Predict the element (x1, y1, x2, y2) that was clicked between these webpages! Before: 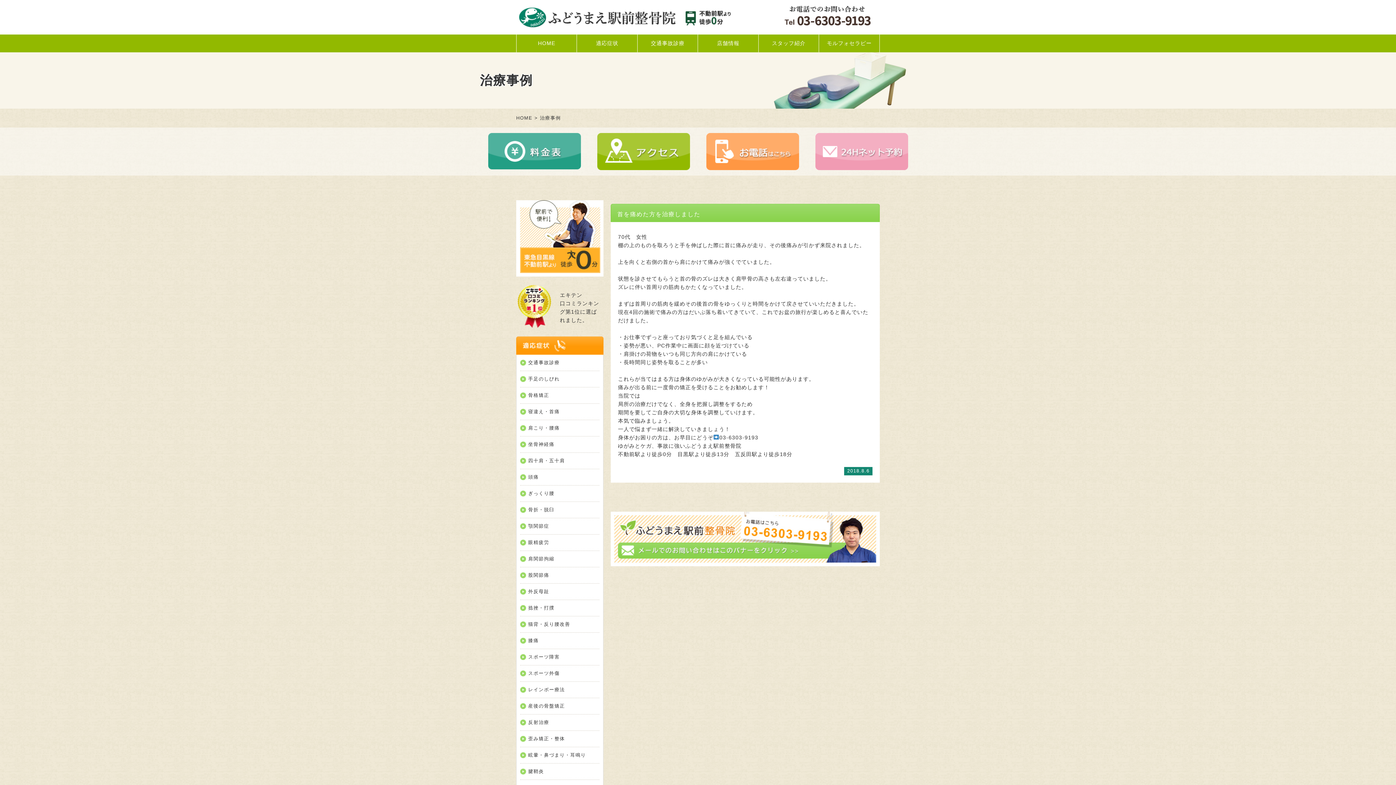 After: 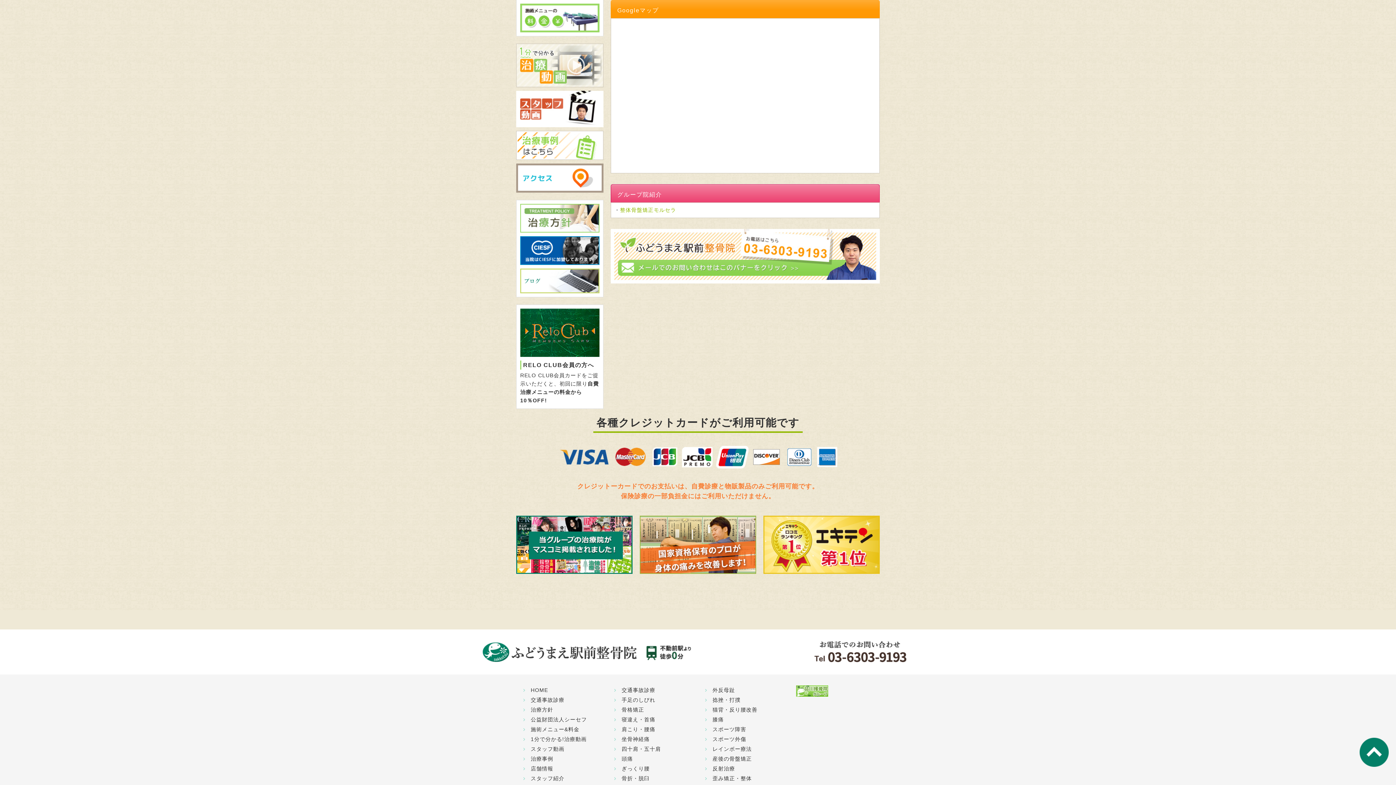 Action: bbox: (597, 133, 690, 170)